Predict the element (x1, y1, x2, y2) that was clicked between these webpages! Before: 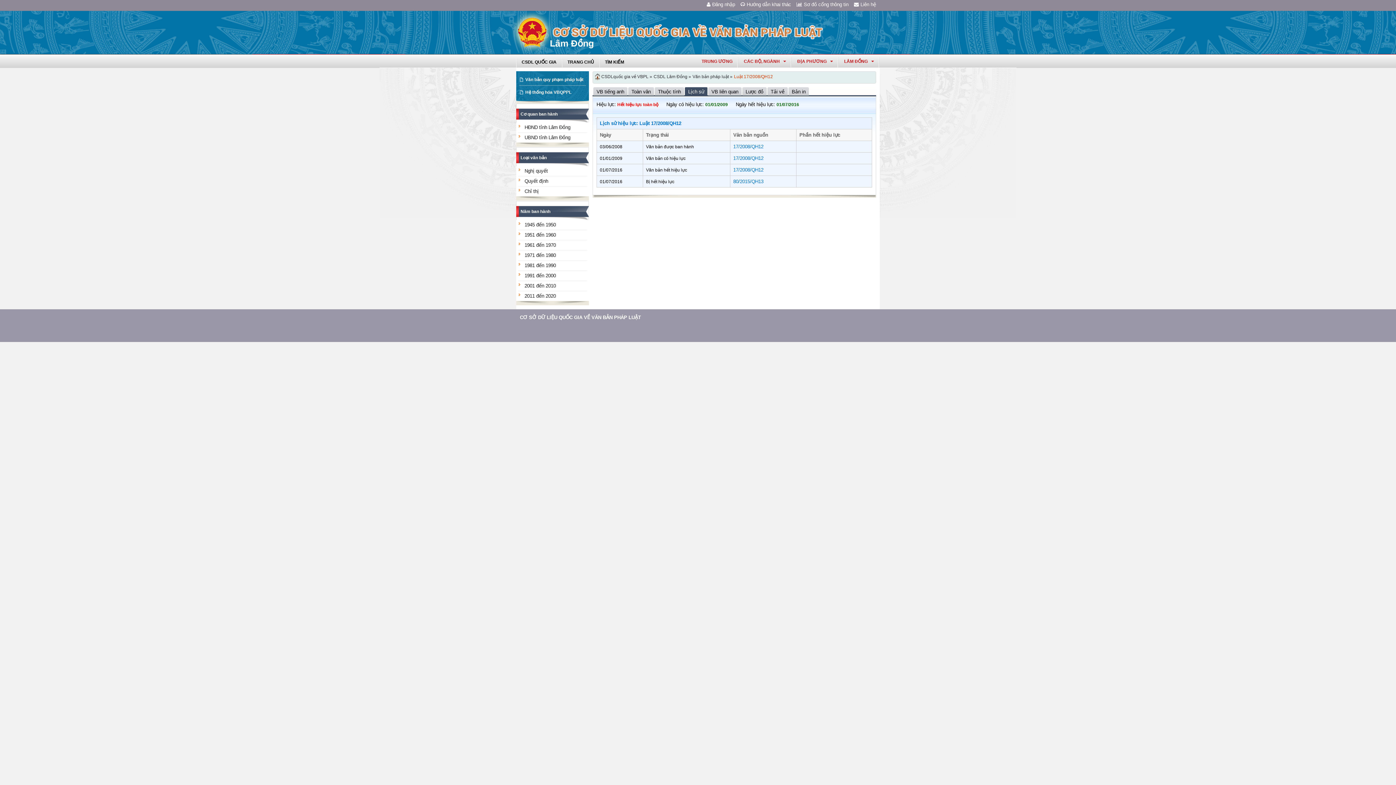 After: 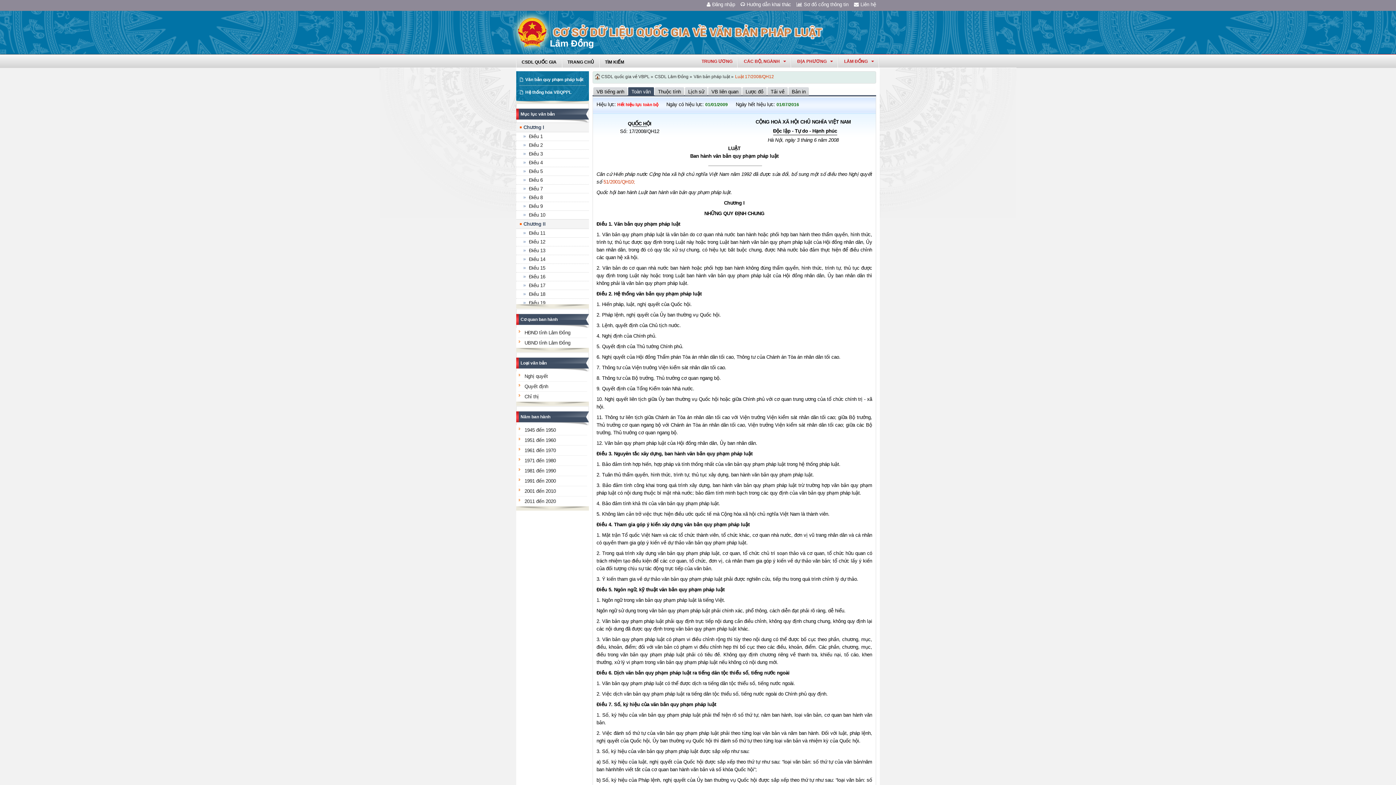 Action: bbox: (733, 167, 763, 172) label: 17/2008/QH12